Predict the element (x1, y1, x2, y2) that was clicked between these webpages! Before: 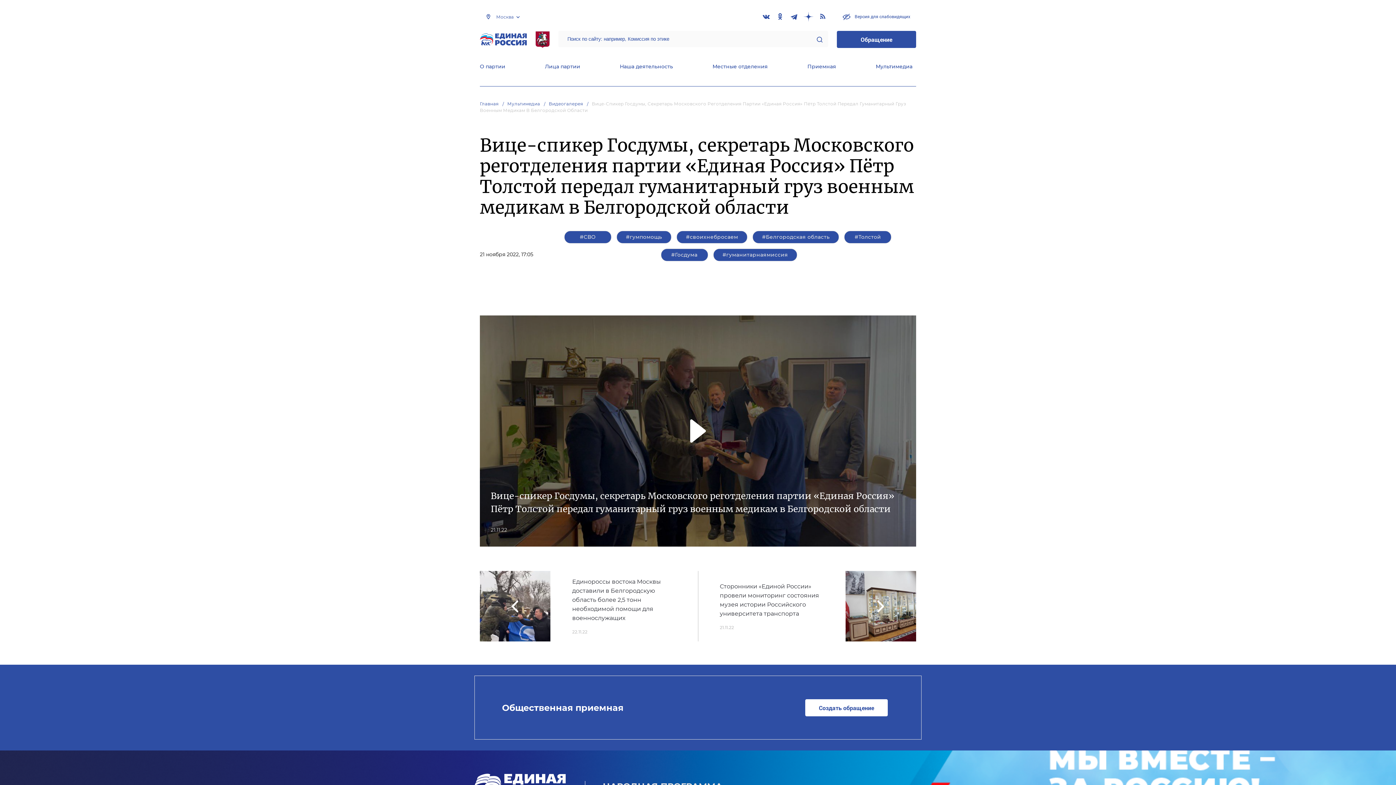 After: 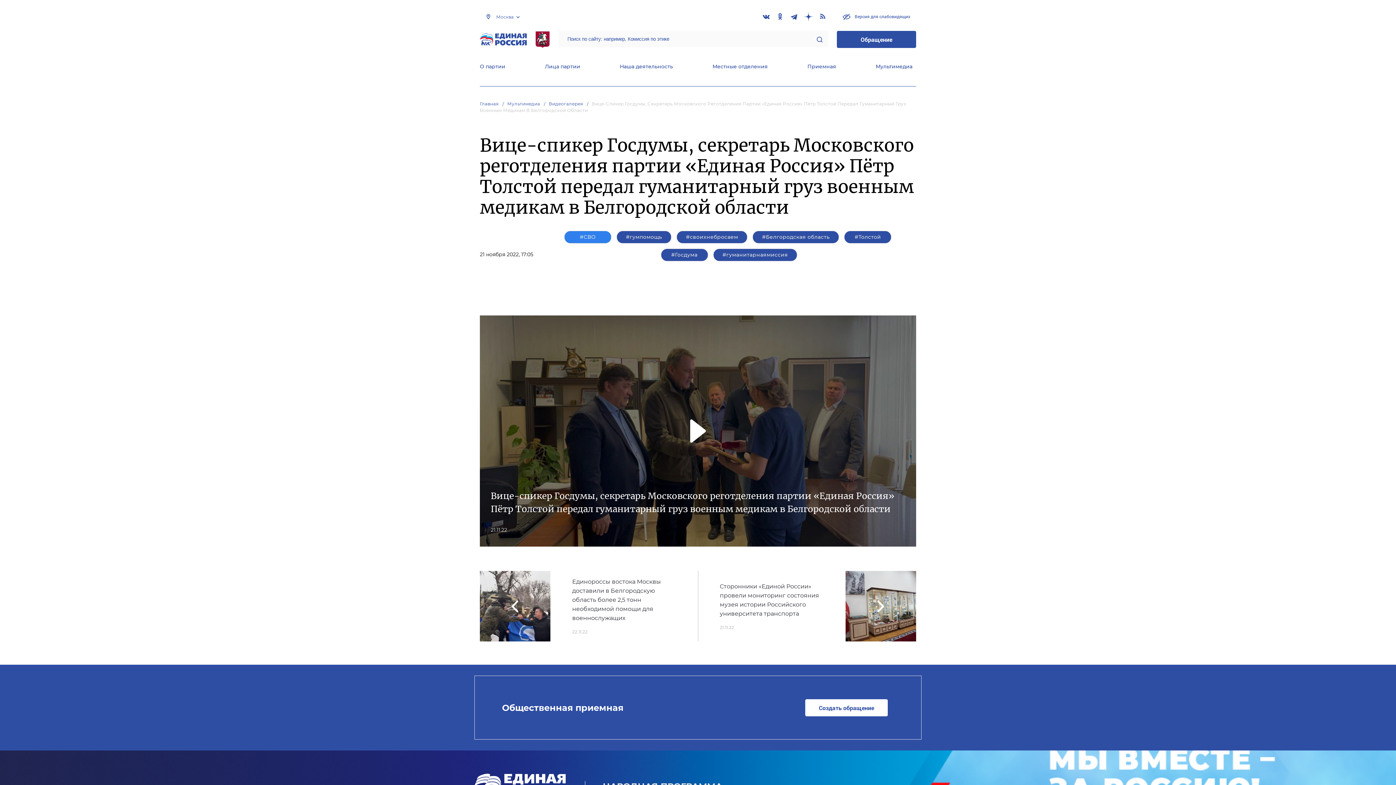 Action: label: #СВО bbox: (564, 230, 611, 243)